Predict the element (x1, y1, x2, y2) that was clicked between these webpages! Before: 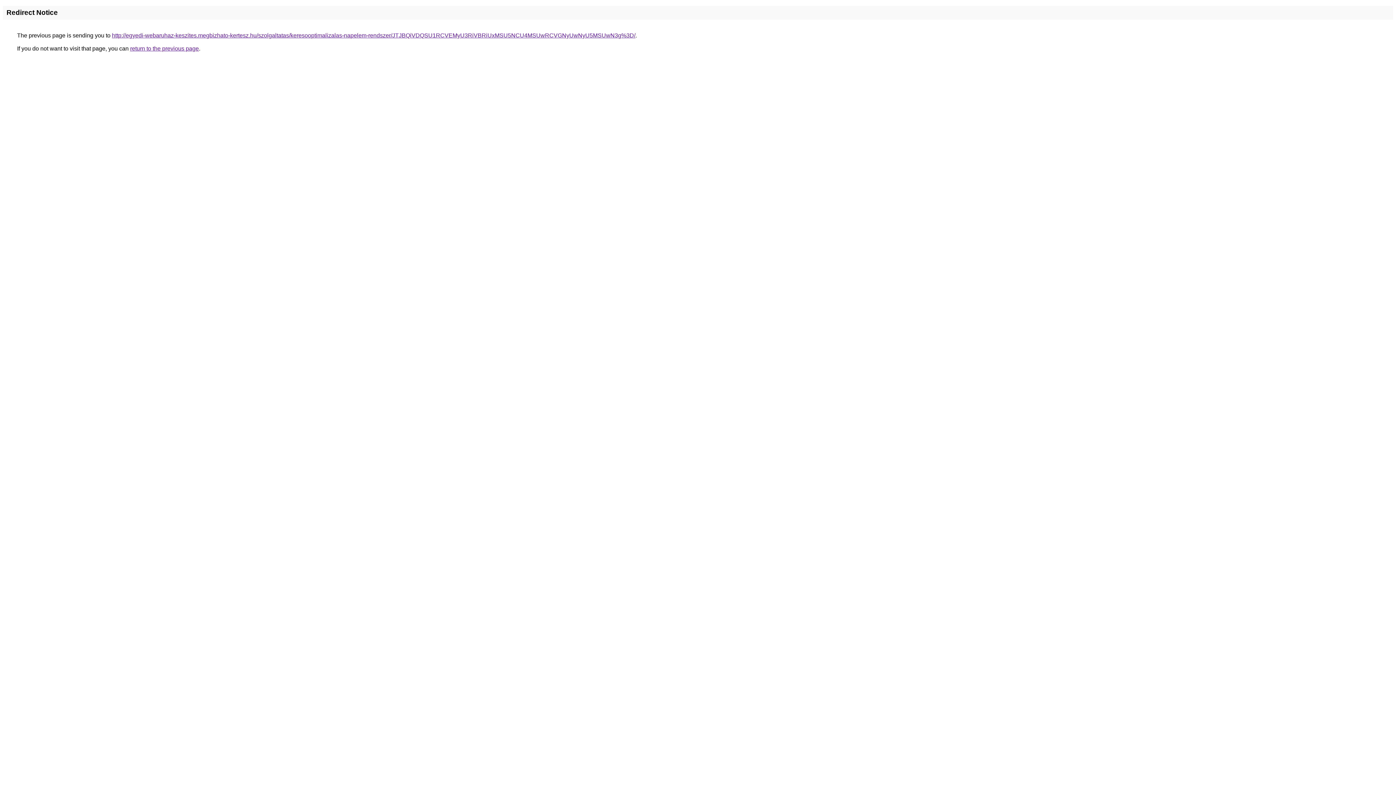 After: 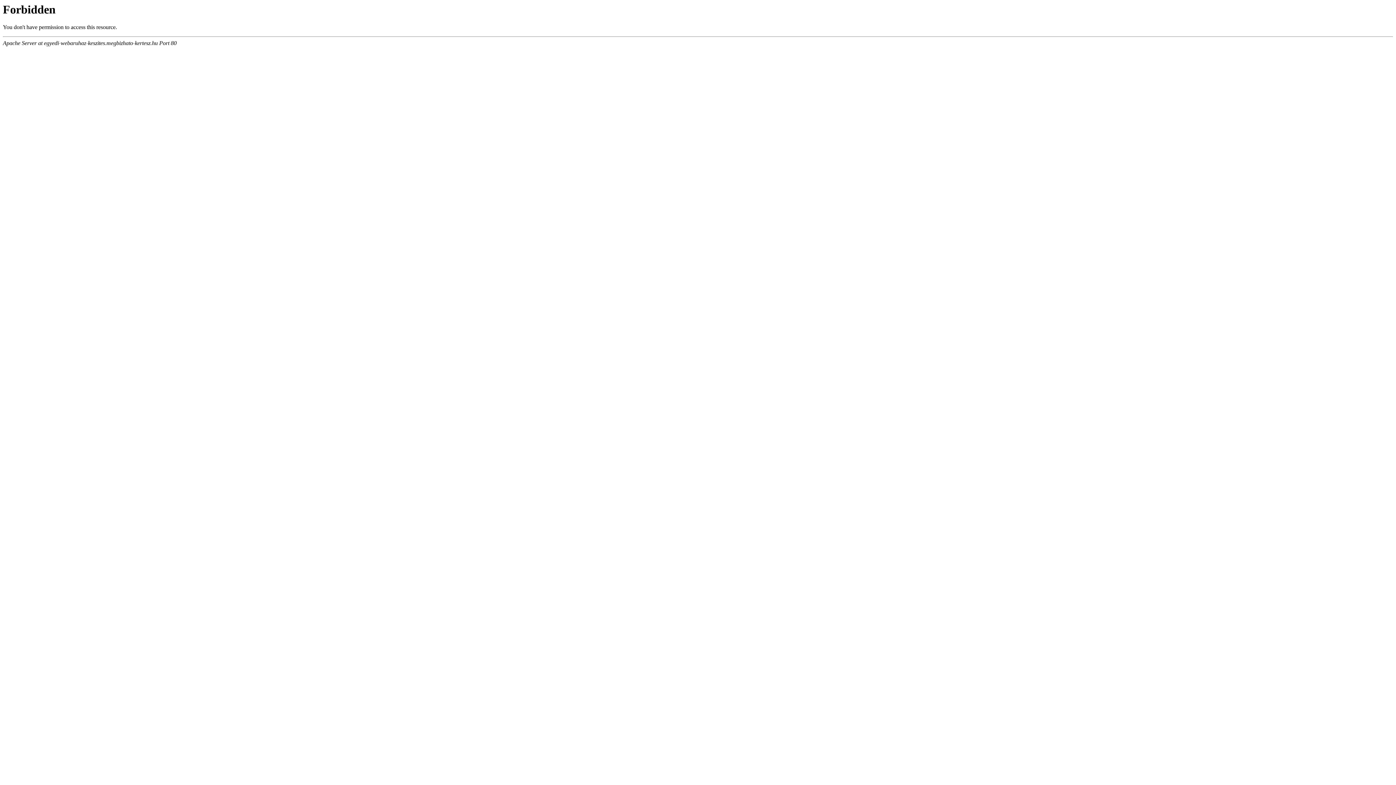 Action: label: http://egyedi-webaruhaz-keszites.megbizhato-kertesz.hu/szolgaltatas/keresooptimalizalas-napelem-rendszer/JTJBQiVDQSU1RCVEMyU3RiVBRiUxMSU5NCU4MSUwRCVGNyUwNyU5MSUwN3g%3D/ bbox: (112, 32, 635, 38)